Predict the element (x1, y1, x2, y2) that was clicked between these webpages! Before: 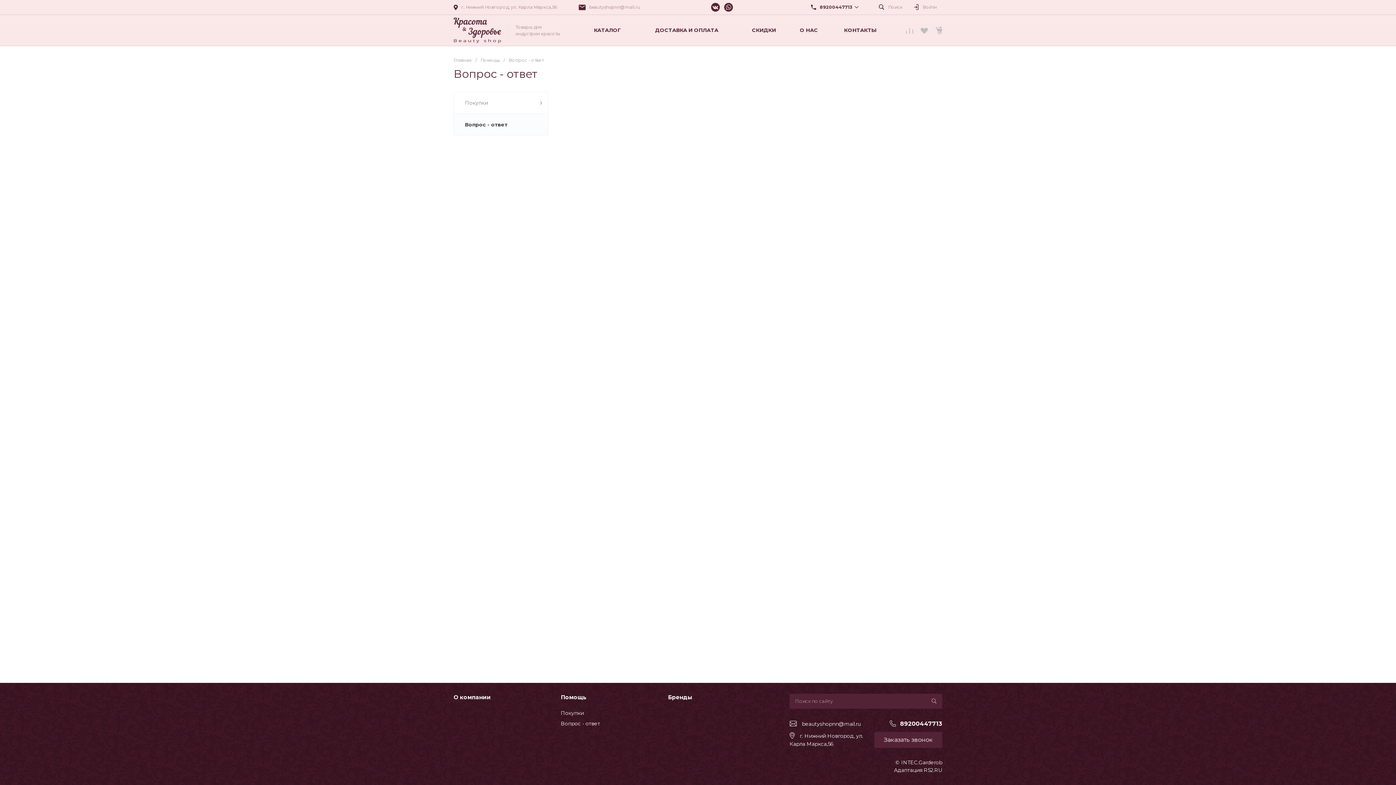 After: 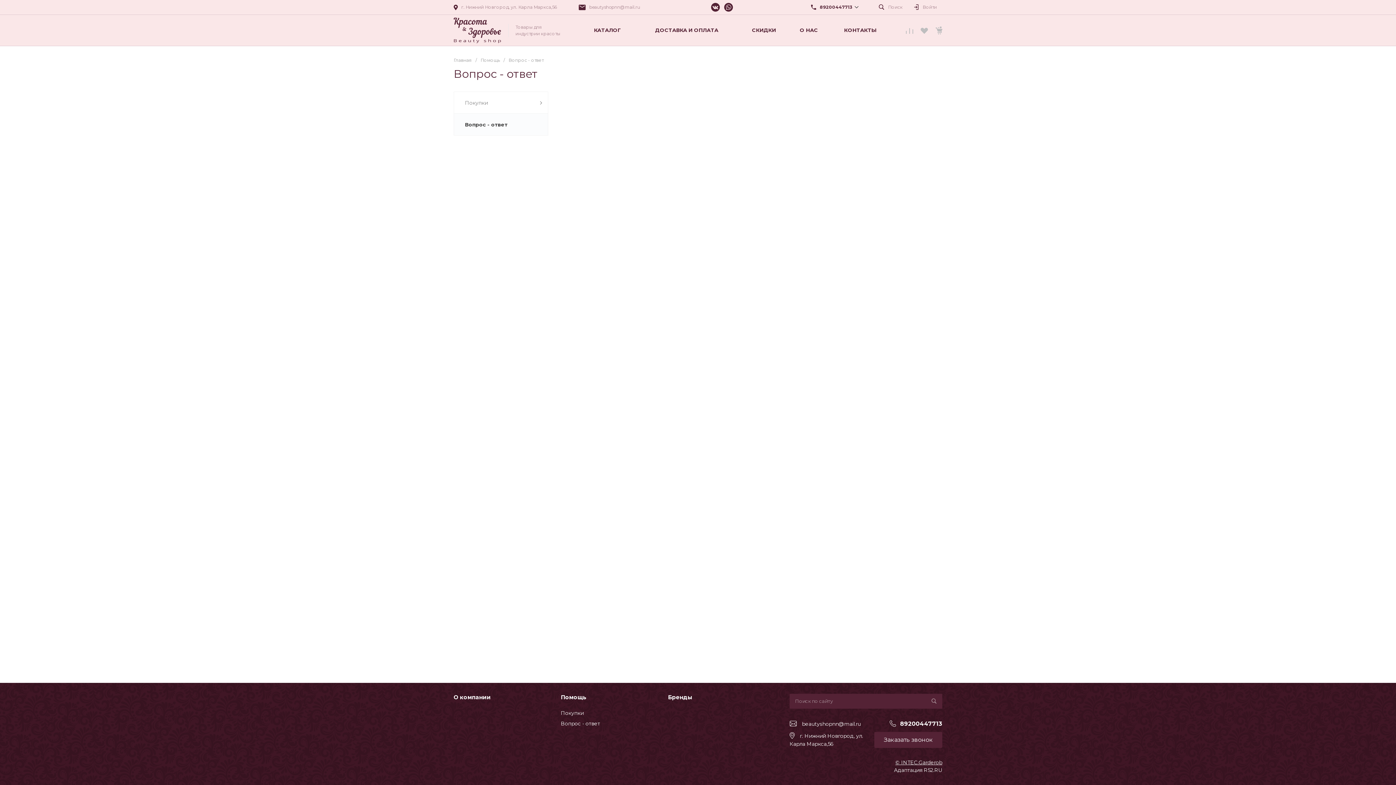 Action: label: © INTEC.Garderob bbox: (789, 759, 942, 766)